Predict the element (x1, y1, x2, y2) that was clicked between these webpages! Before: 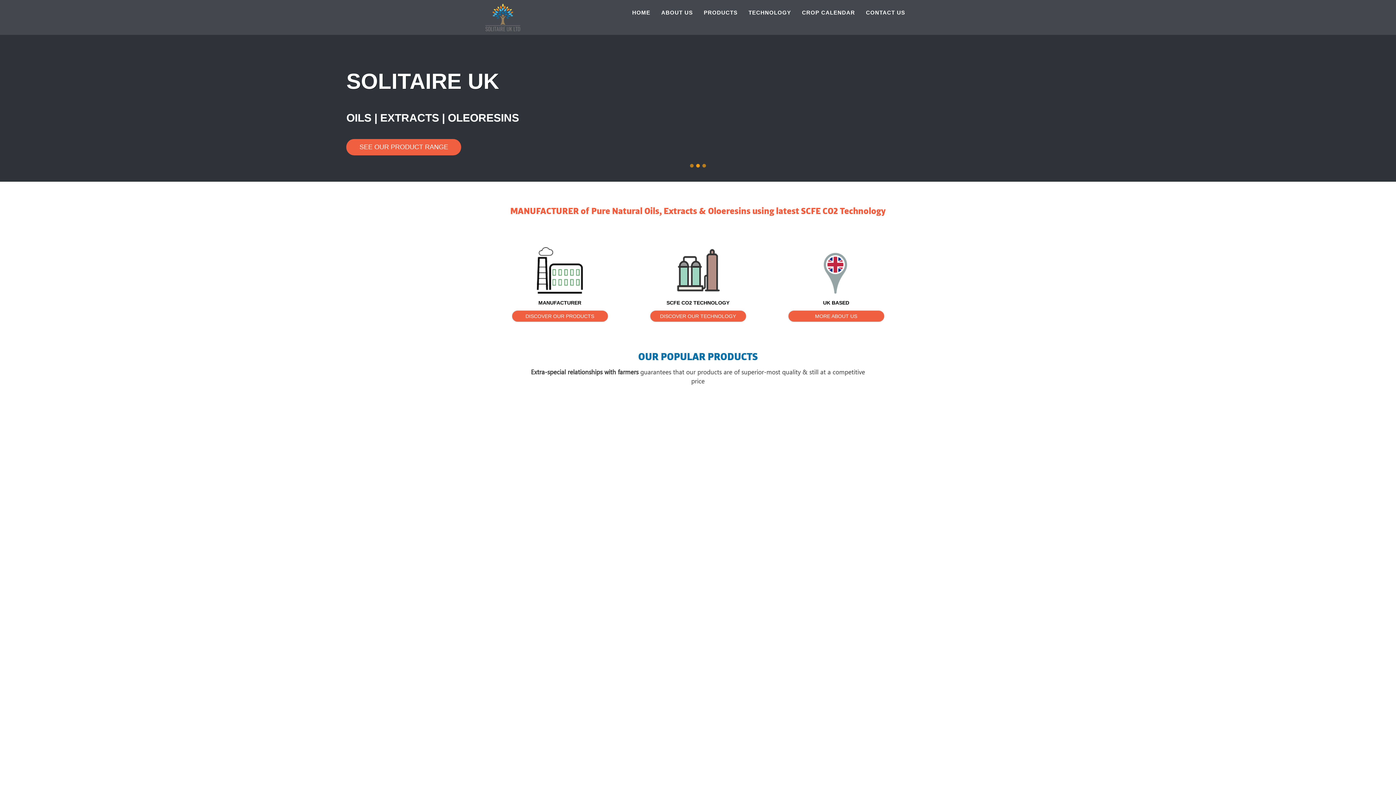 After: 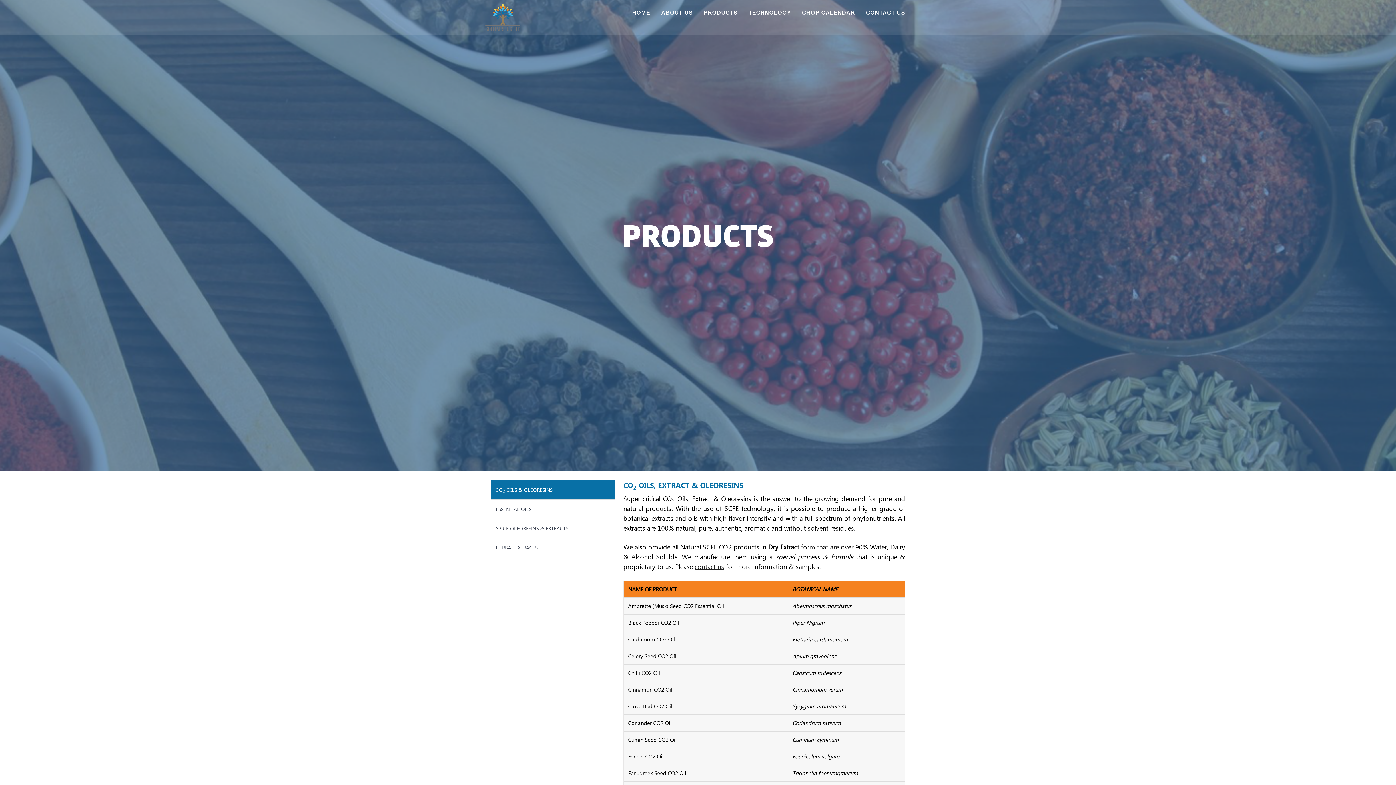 Action: label: DISCOVER OUR PRODUCTS bbox: (511, 310, 608, 322)